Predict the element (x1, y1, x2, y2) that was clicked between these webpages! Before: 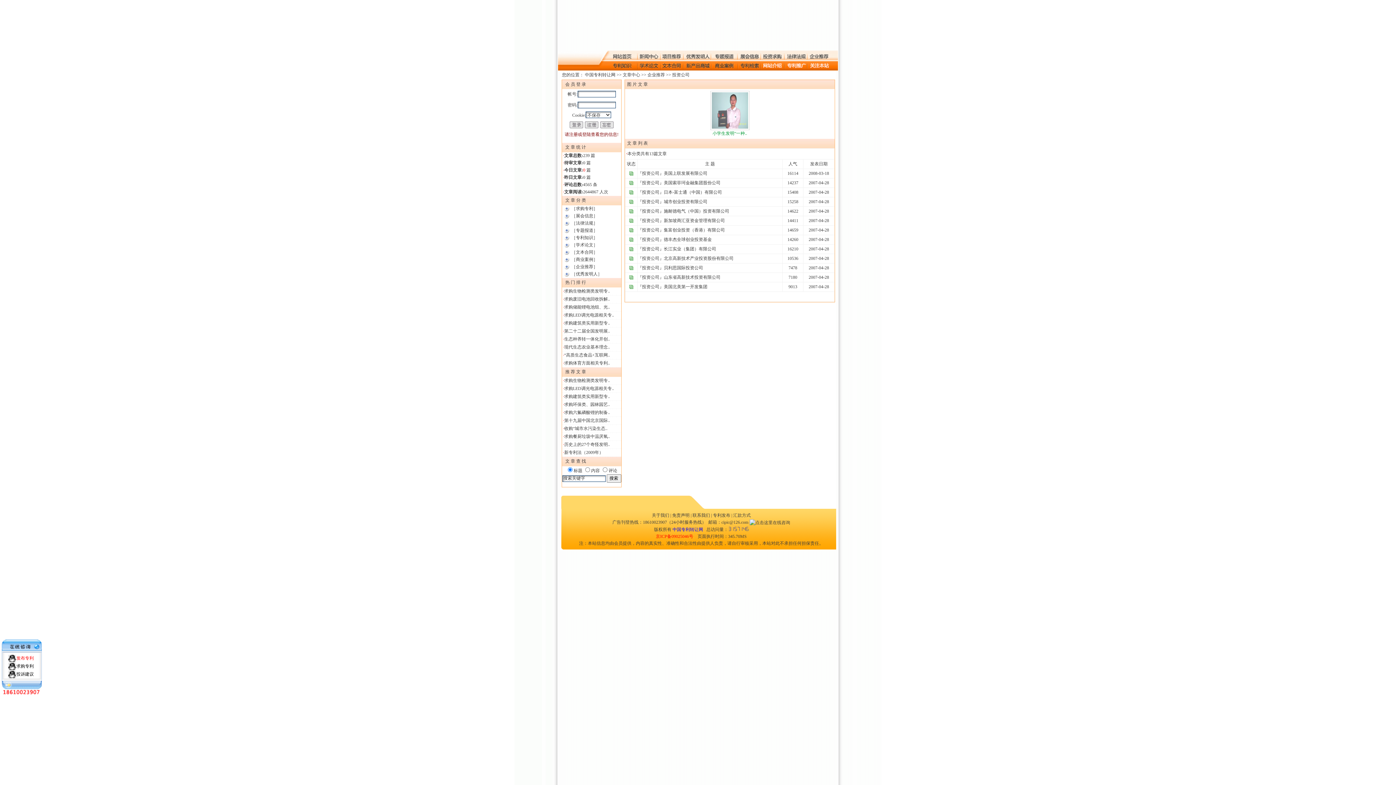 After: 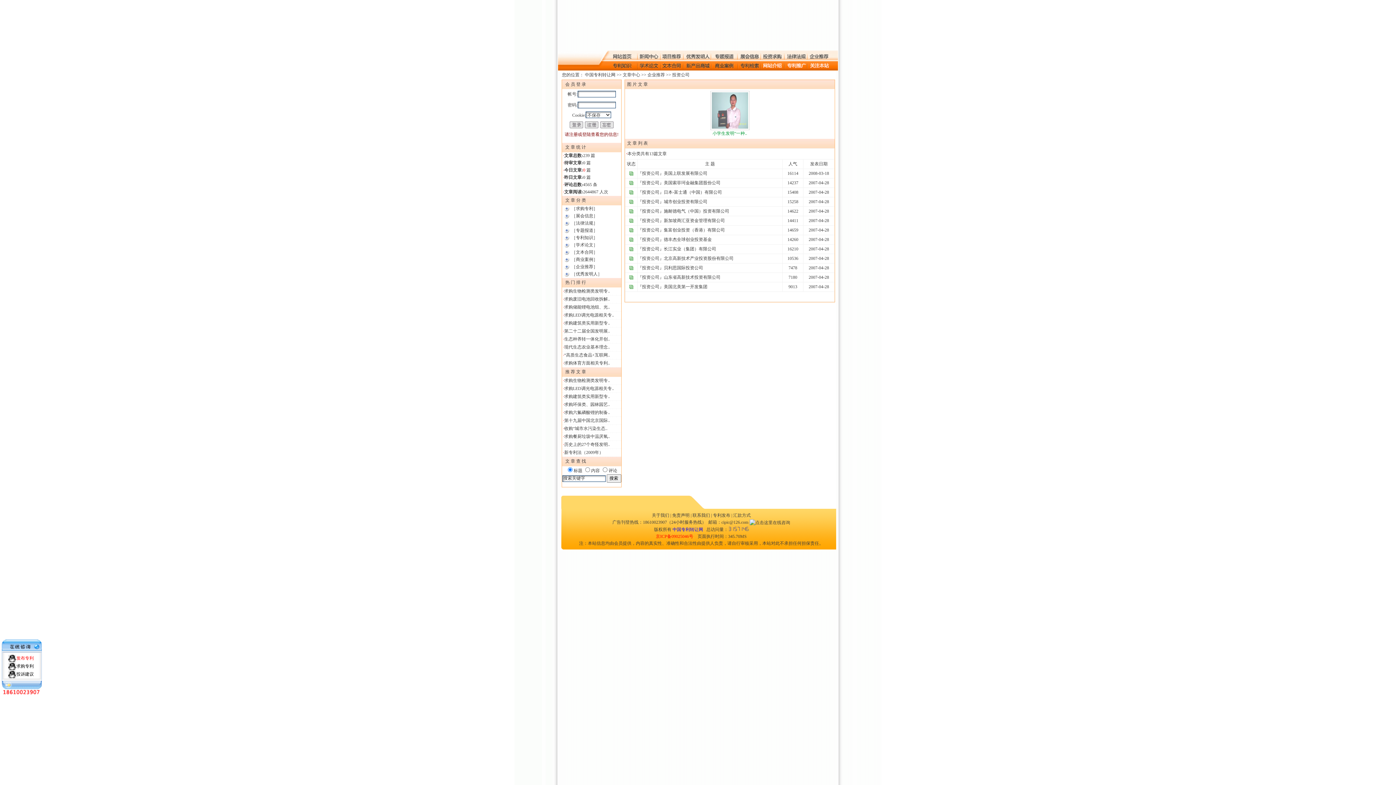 Action: bbox: (584, 125, 598, 130)